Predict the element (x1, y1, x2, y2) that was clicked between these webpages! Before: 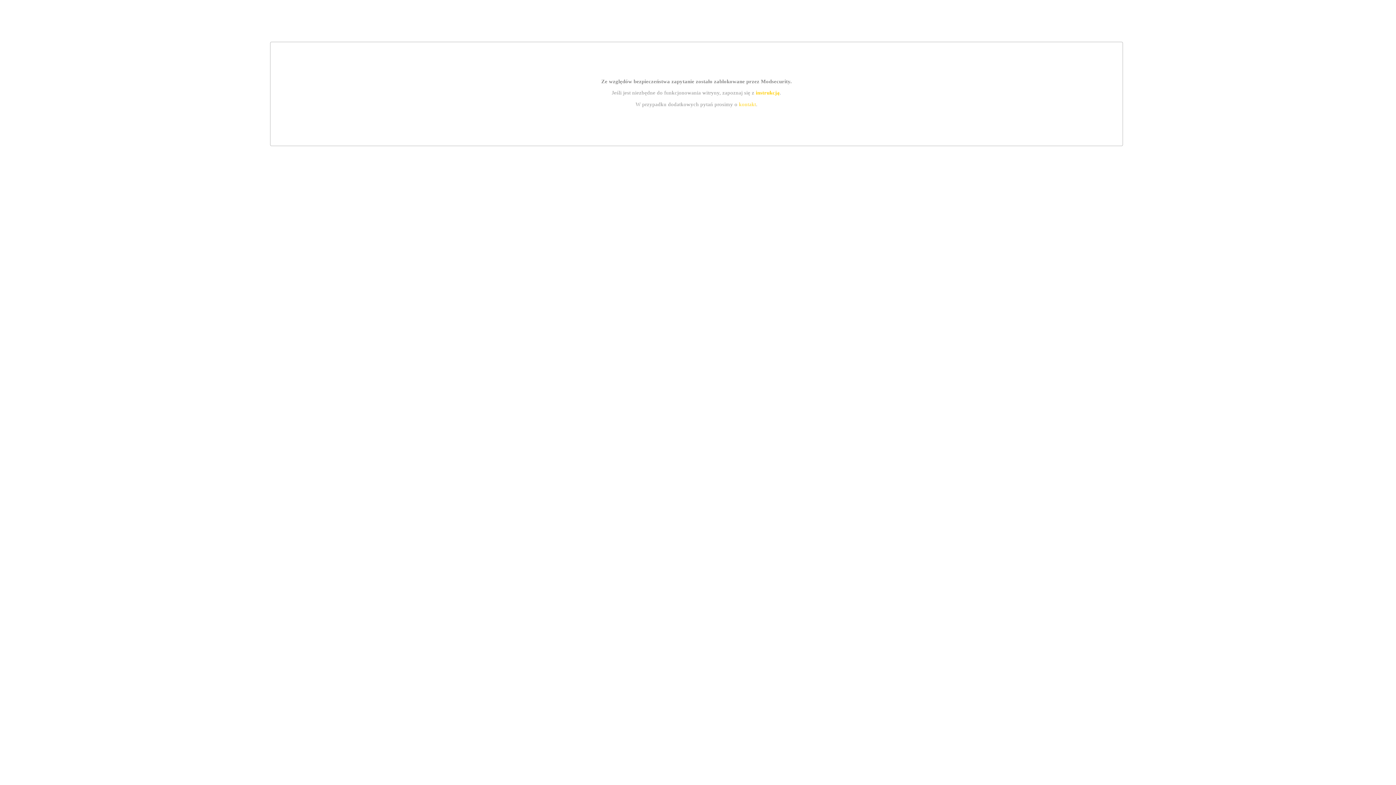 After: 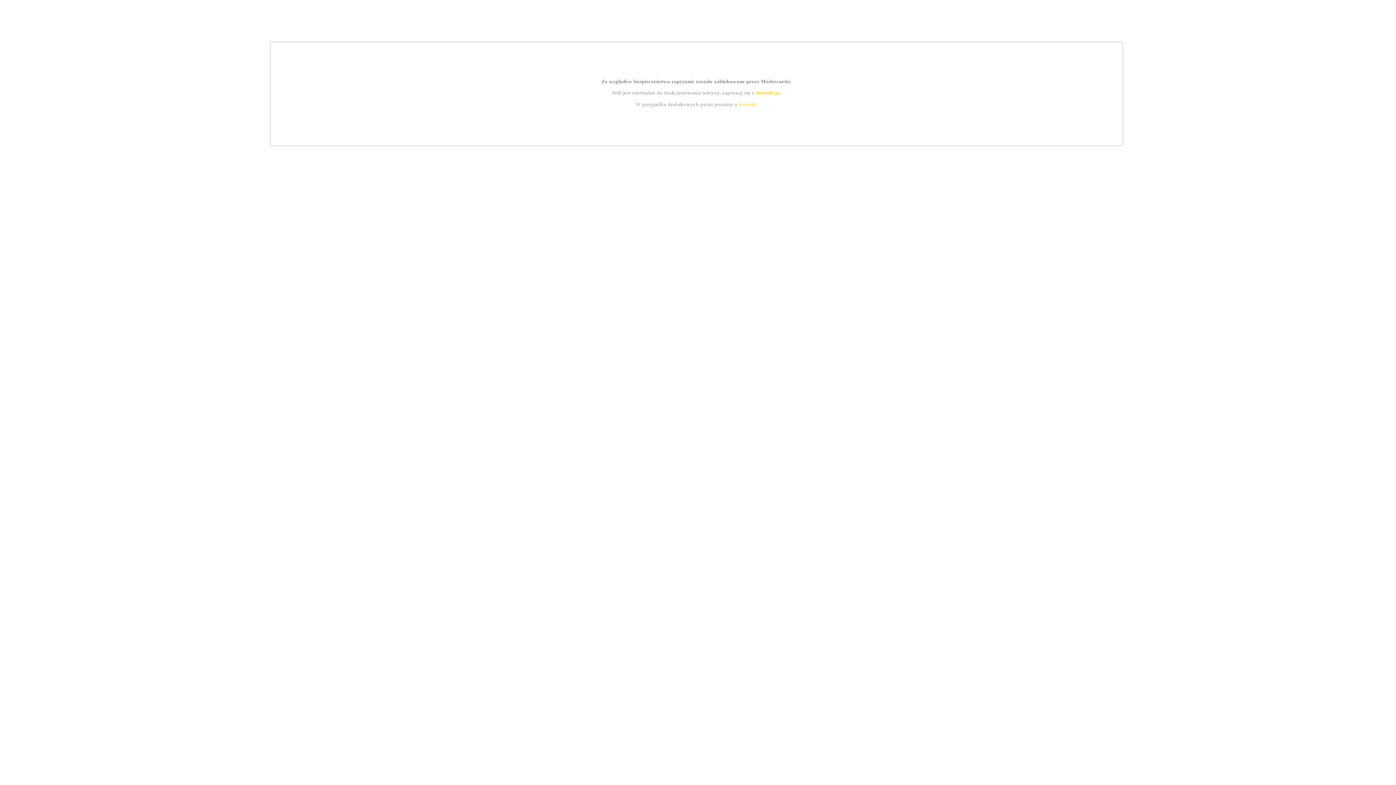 Action: bbox: (755, 89, 779, 95) label: instrukcją